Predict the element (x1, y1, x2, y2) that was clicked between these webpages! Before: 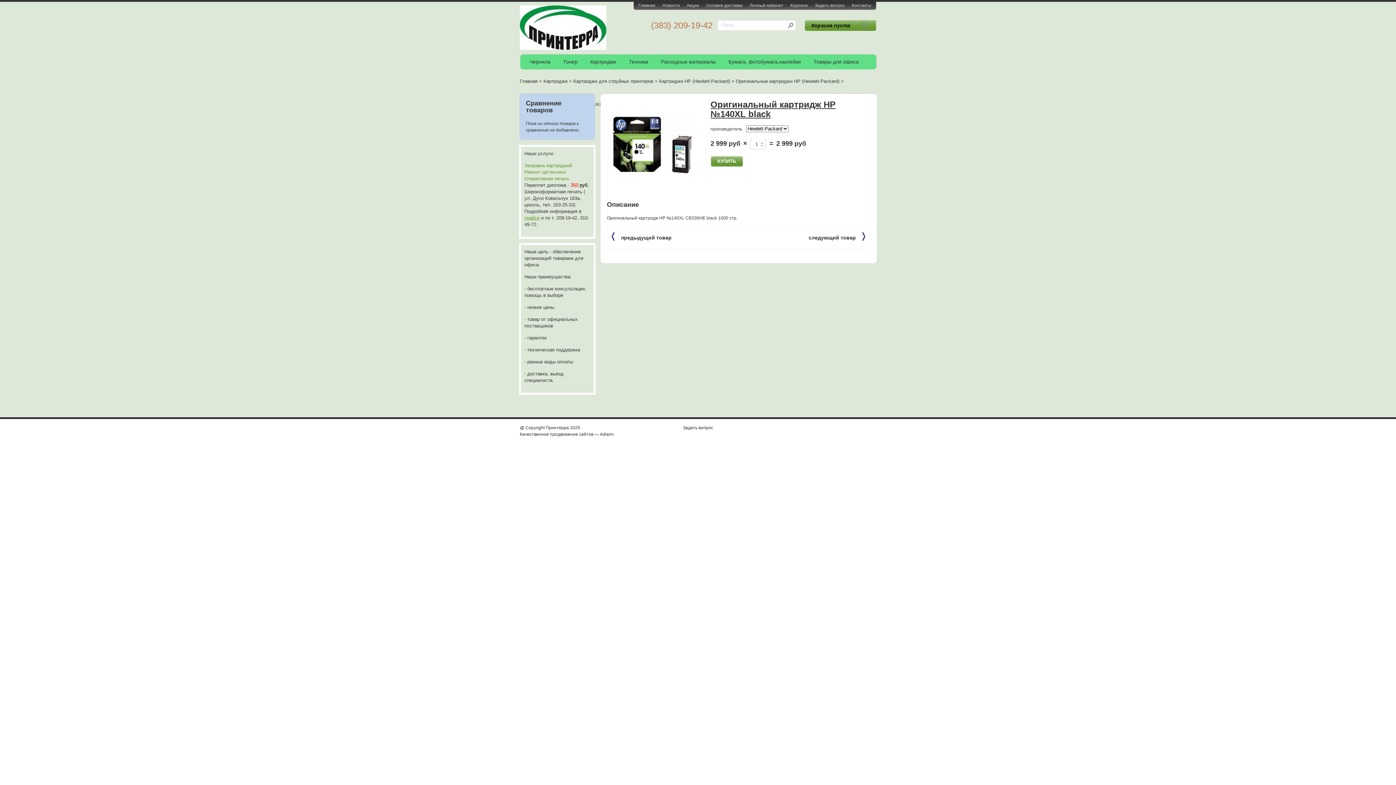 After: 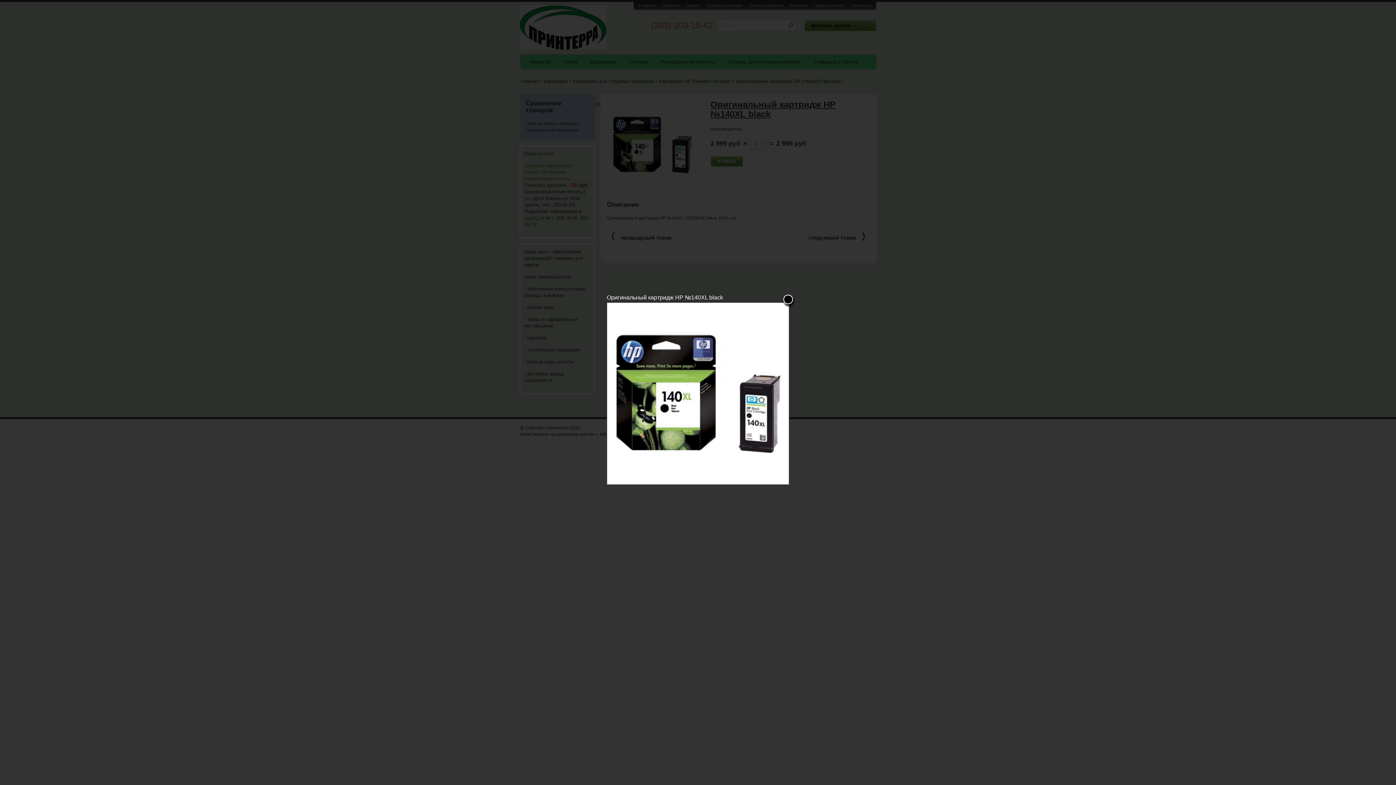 Action: bbox: (607, 100, 698, 190)